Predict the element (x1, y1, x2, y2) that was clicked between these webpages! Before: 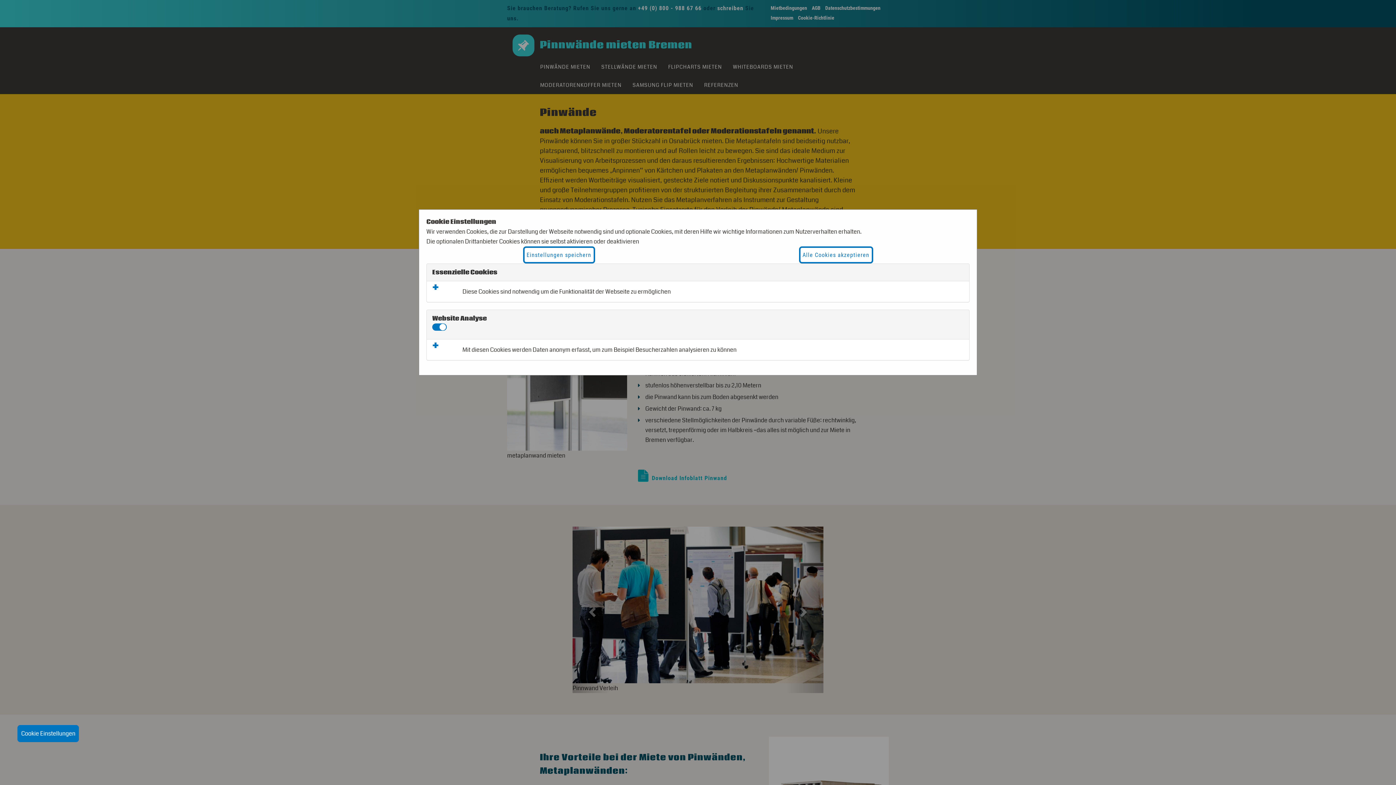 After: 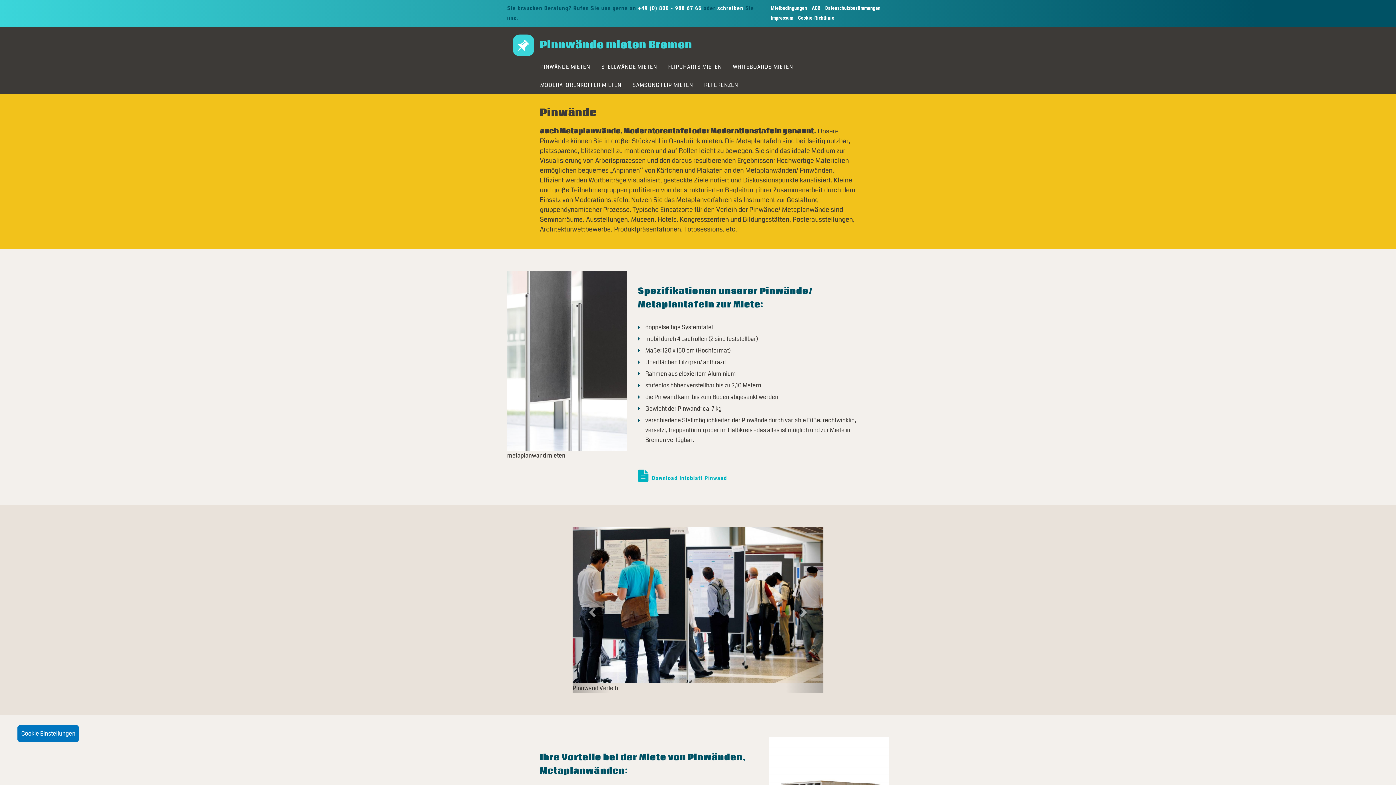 Action: label: Einstellungen speichern bbox: (523, 246, 595, 263)